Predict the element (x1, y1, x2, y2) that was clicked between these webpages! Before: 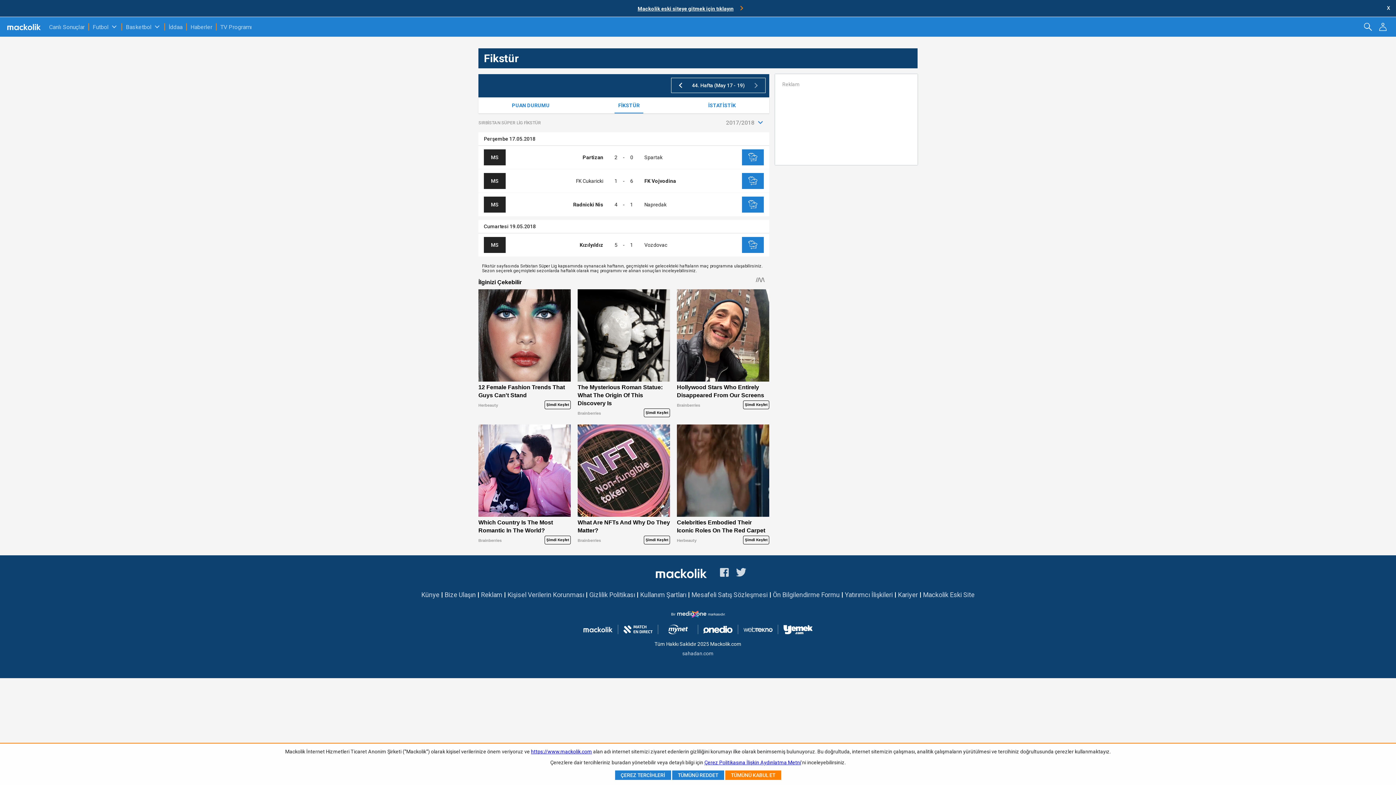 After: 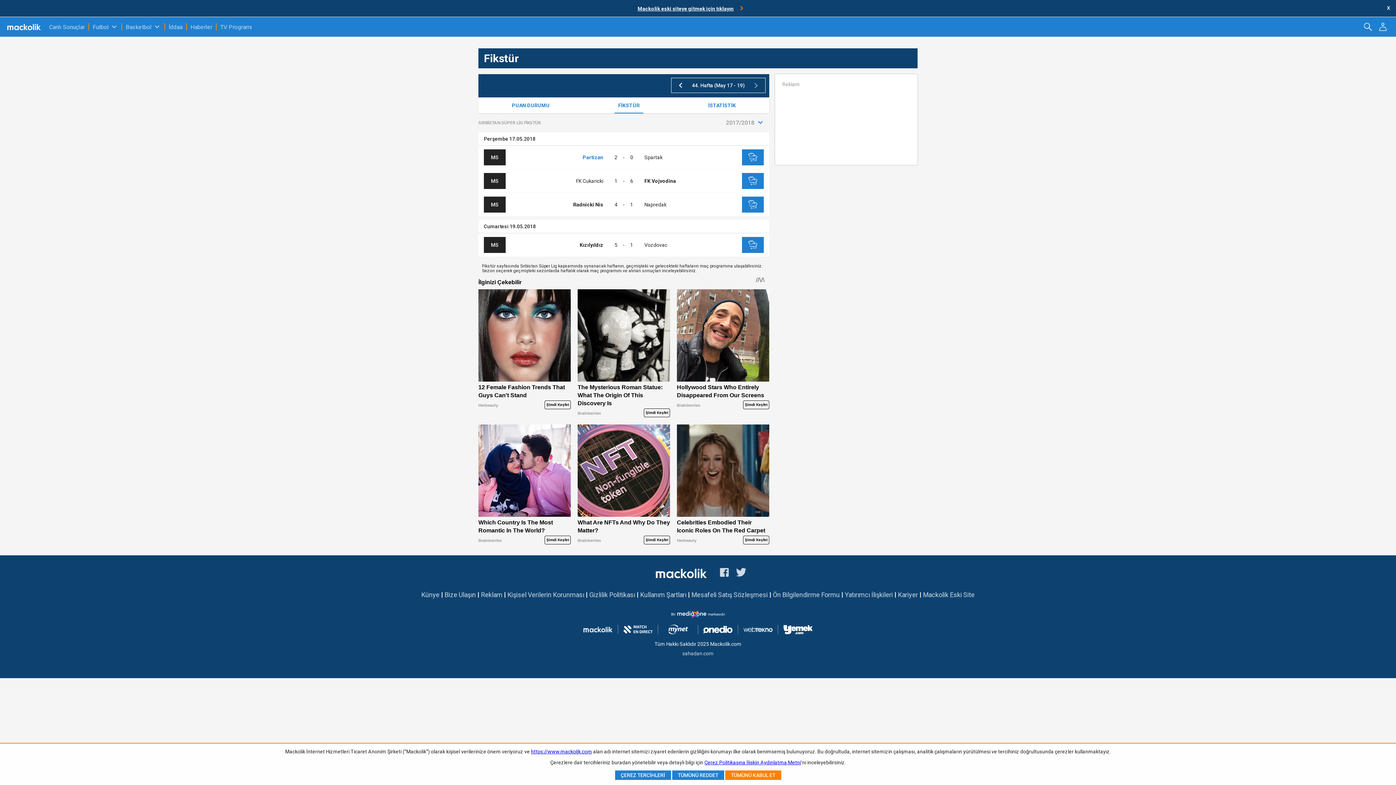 Action: label: Partizan bbox: (582, 154, 603, 160)